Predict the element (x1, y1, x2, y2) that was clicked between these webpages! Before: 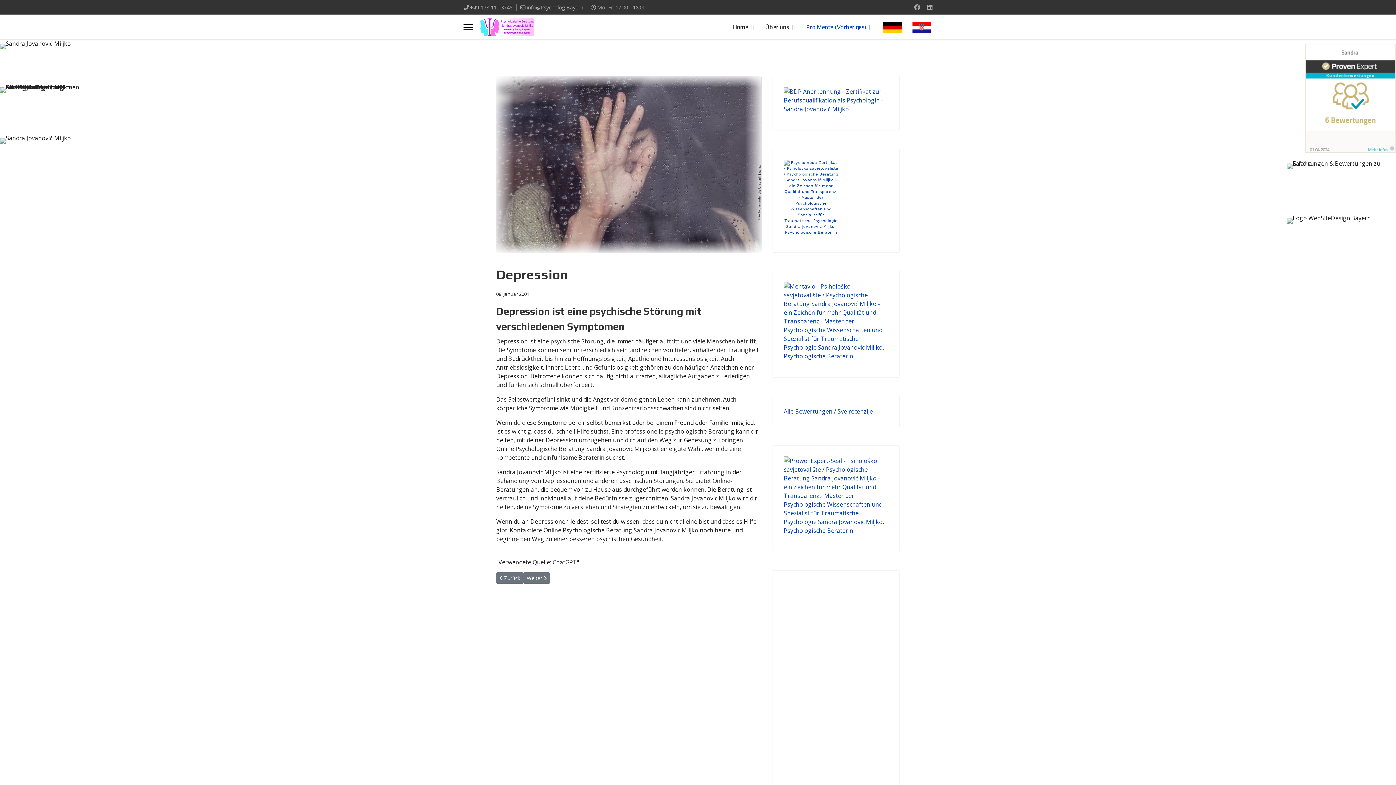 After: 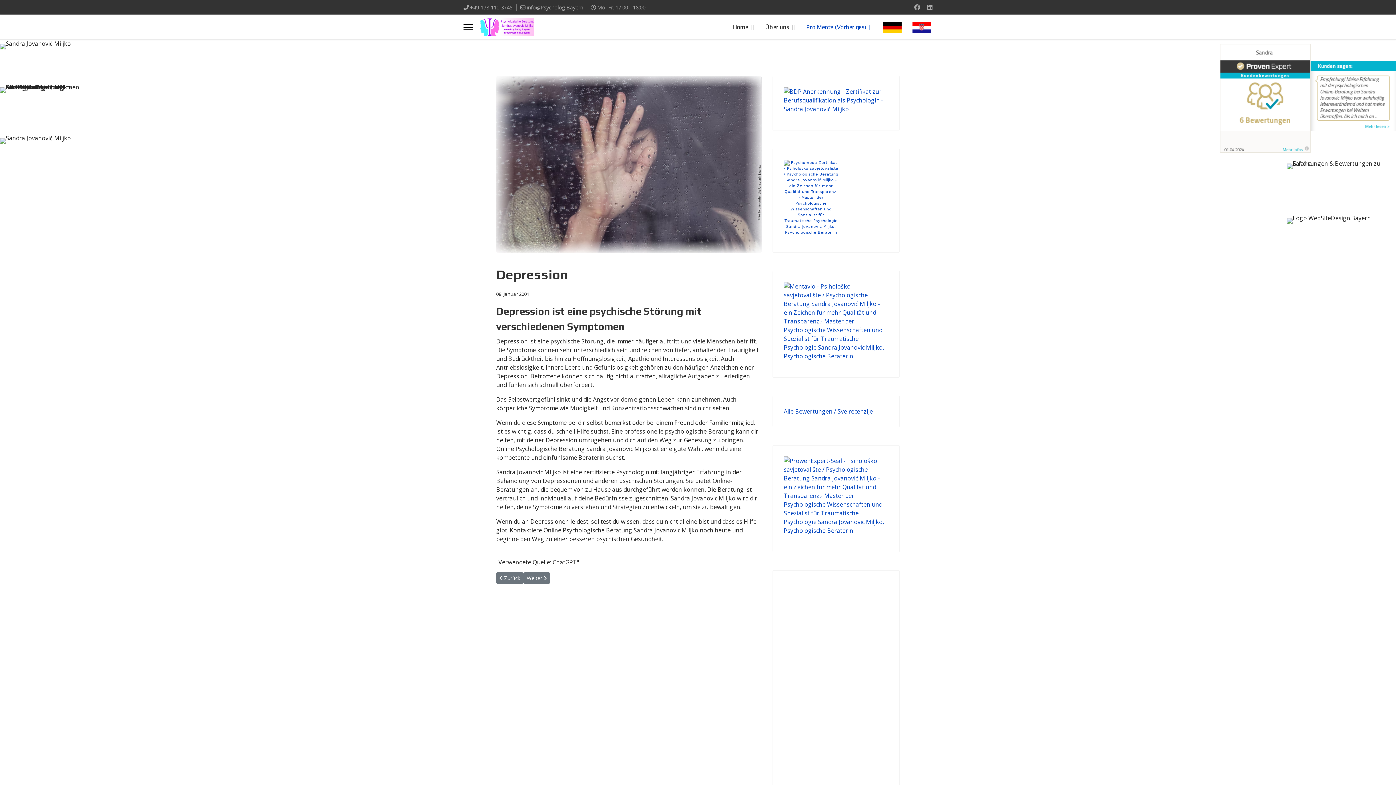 Action: bbox: (1305, 43, 1396, 152)